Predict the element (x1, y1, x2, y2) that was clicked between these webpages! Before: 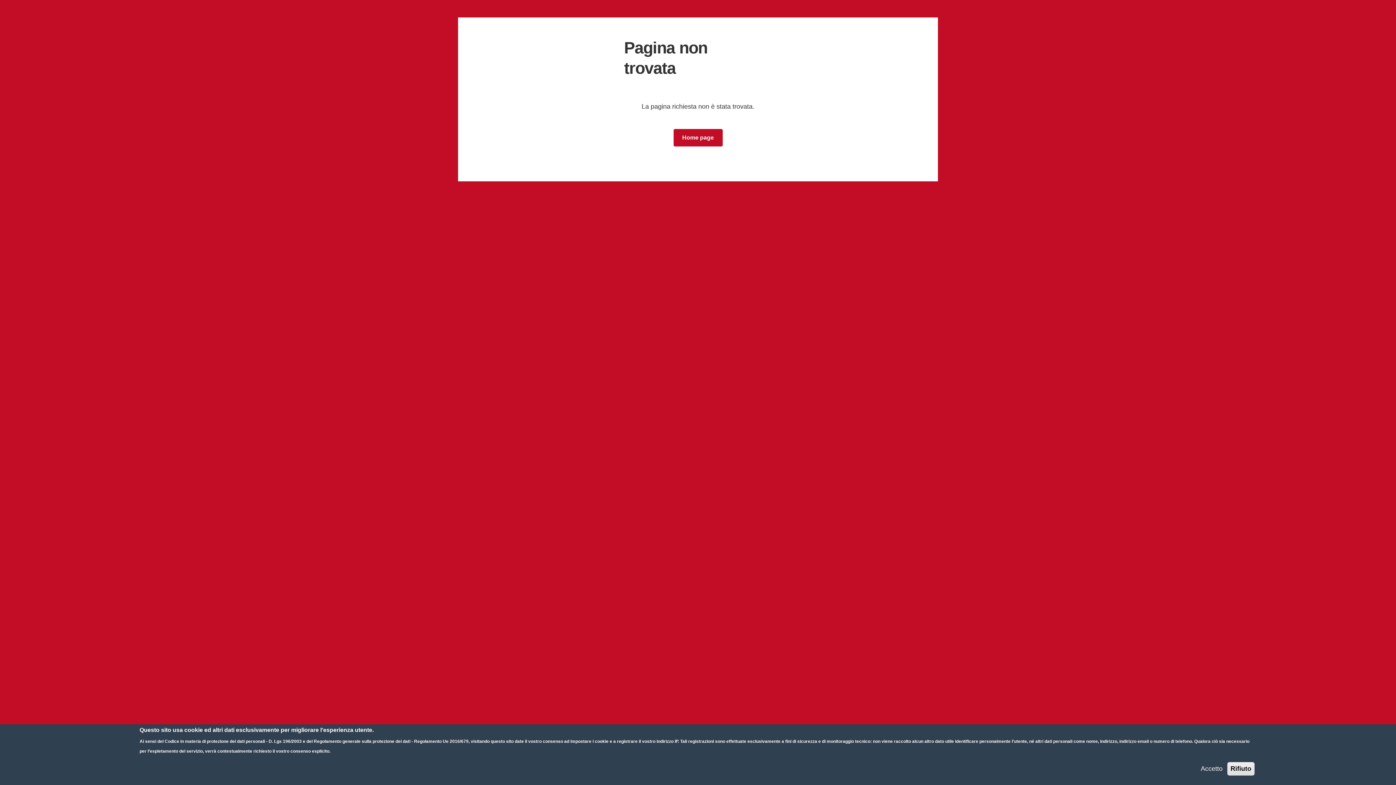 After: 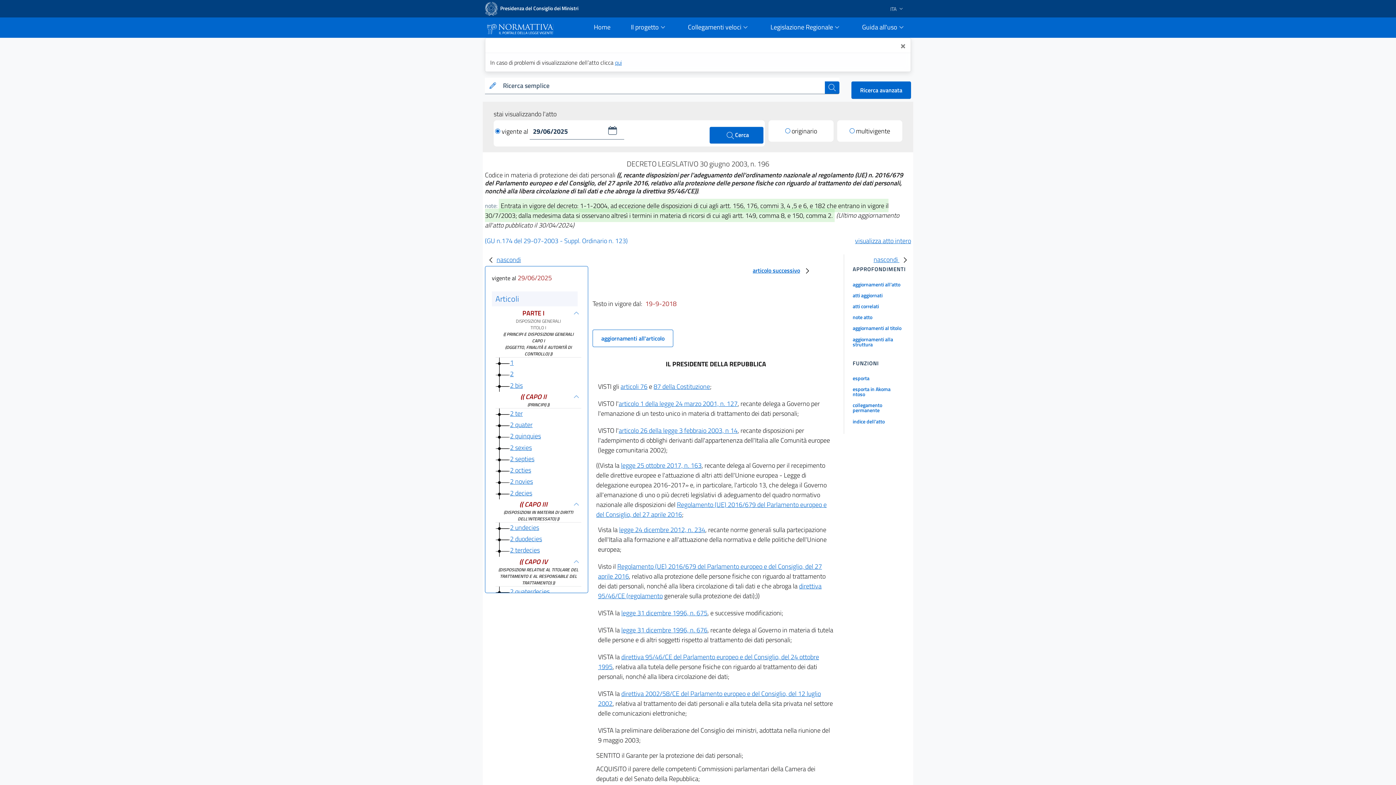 Action: bbox: (164, 739, 301, 744) label: Codice in materia di protezione dei dati personali - D. Lgs 196/2003